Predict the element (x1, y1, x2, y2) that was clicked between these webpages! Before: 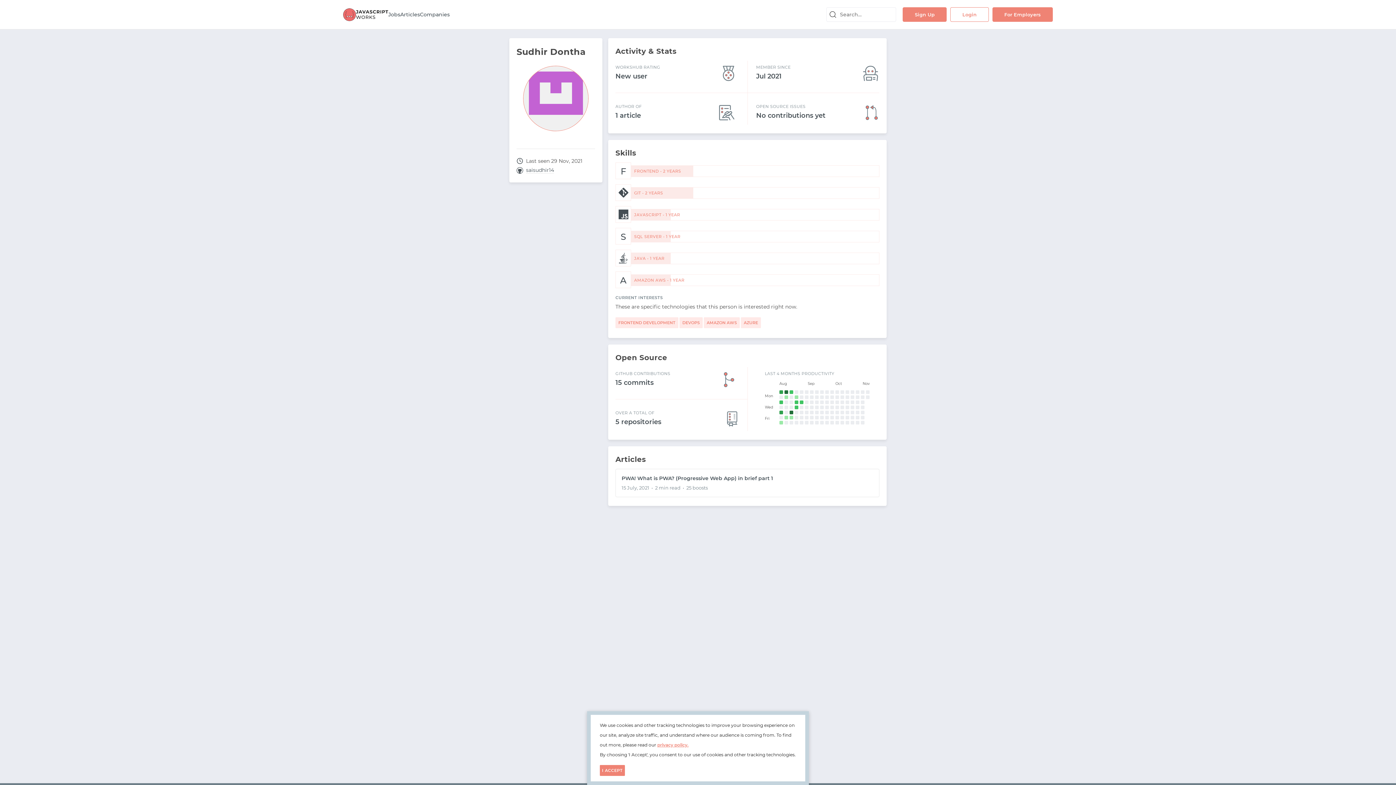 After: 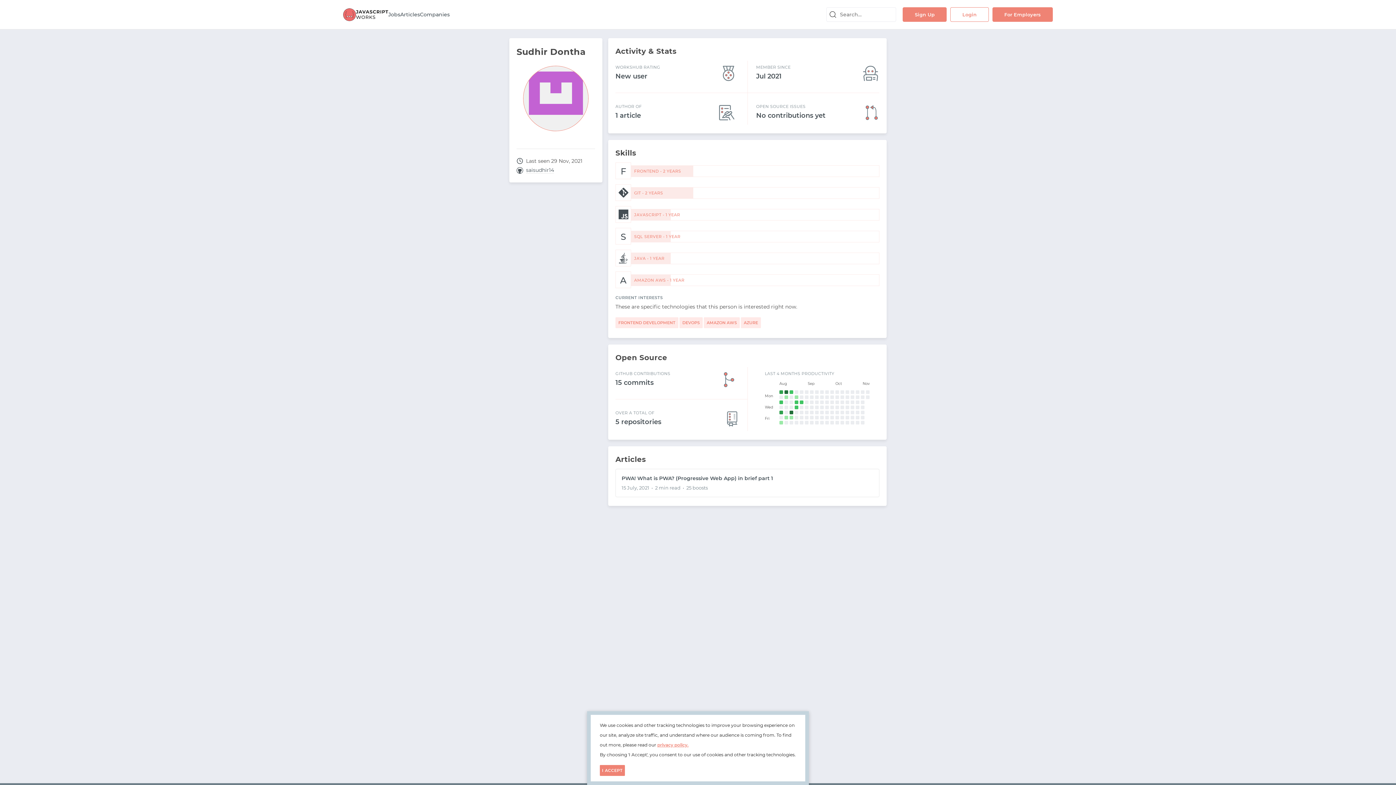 Action: bbox: (516, 167, 595, 173) label: saisudhir14